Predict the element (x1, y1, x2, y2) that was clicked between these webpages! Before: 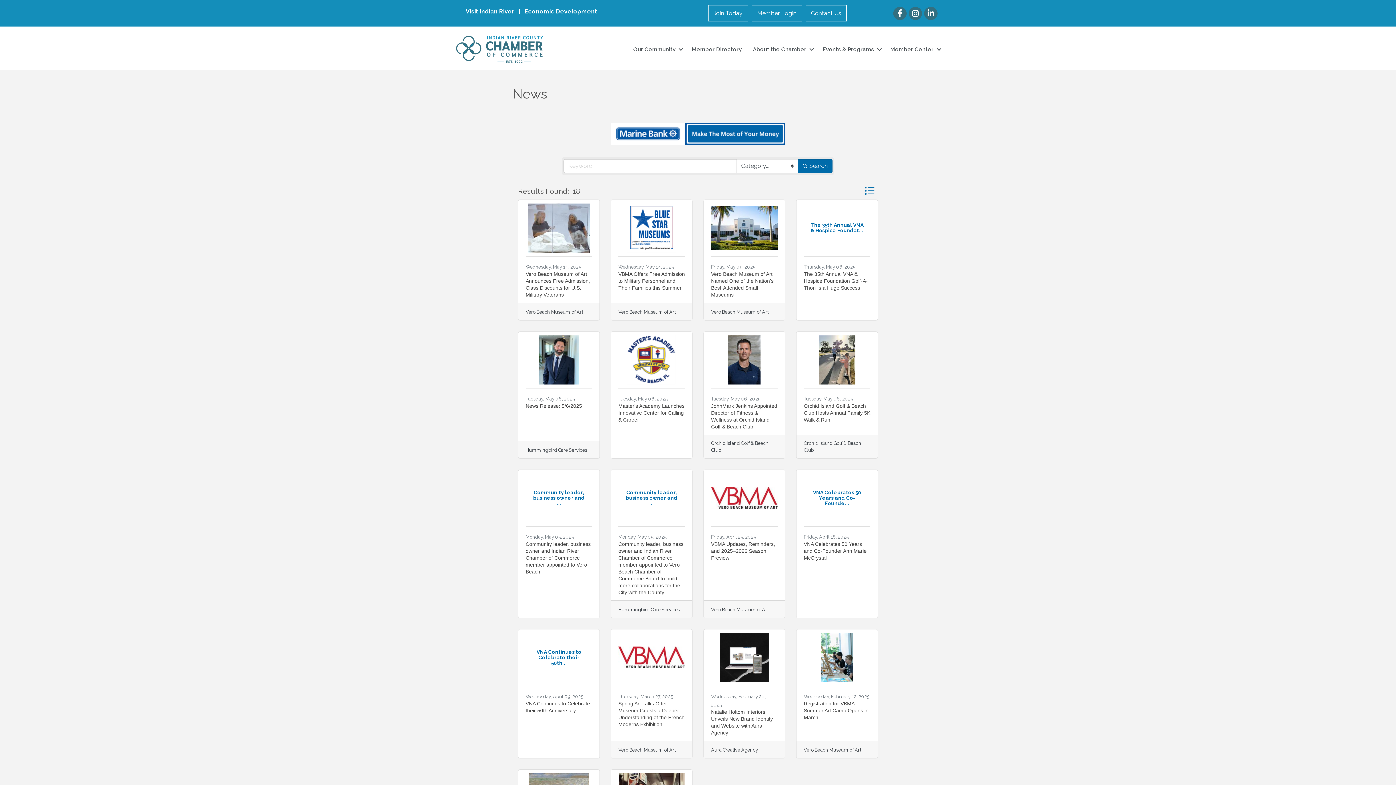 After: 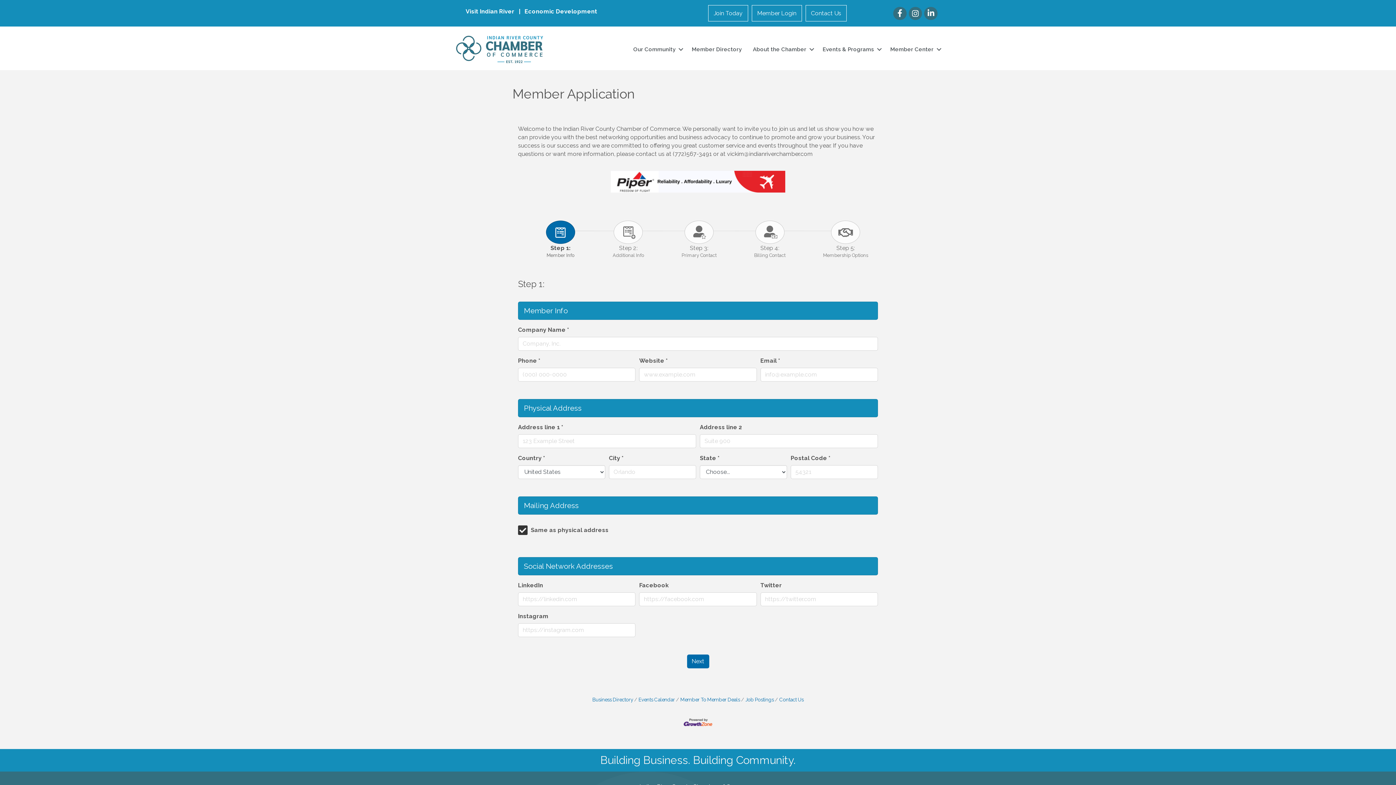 Action: bbox: (708, 5, 748, 21) label: Join Today